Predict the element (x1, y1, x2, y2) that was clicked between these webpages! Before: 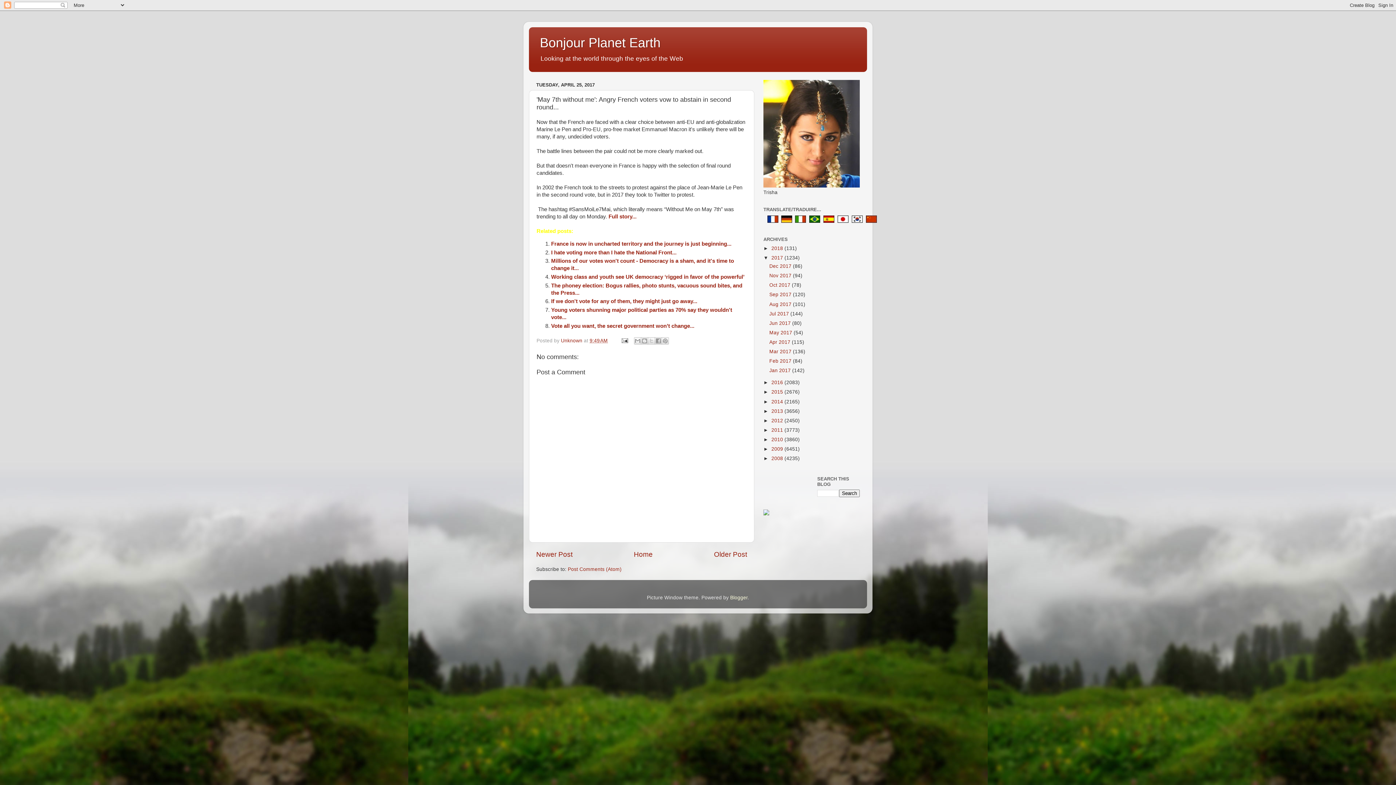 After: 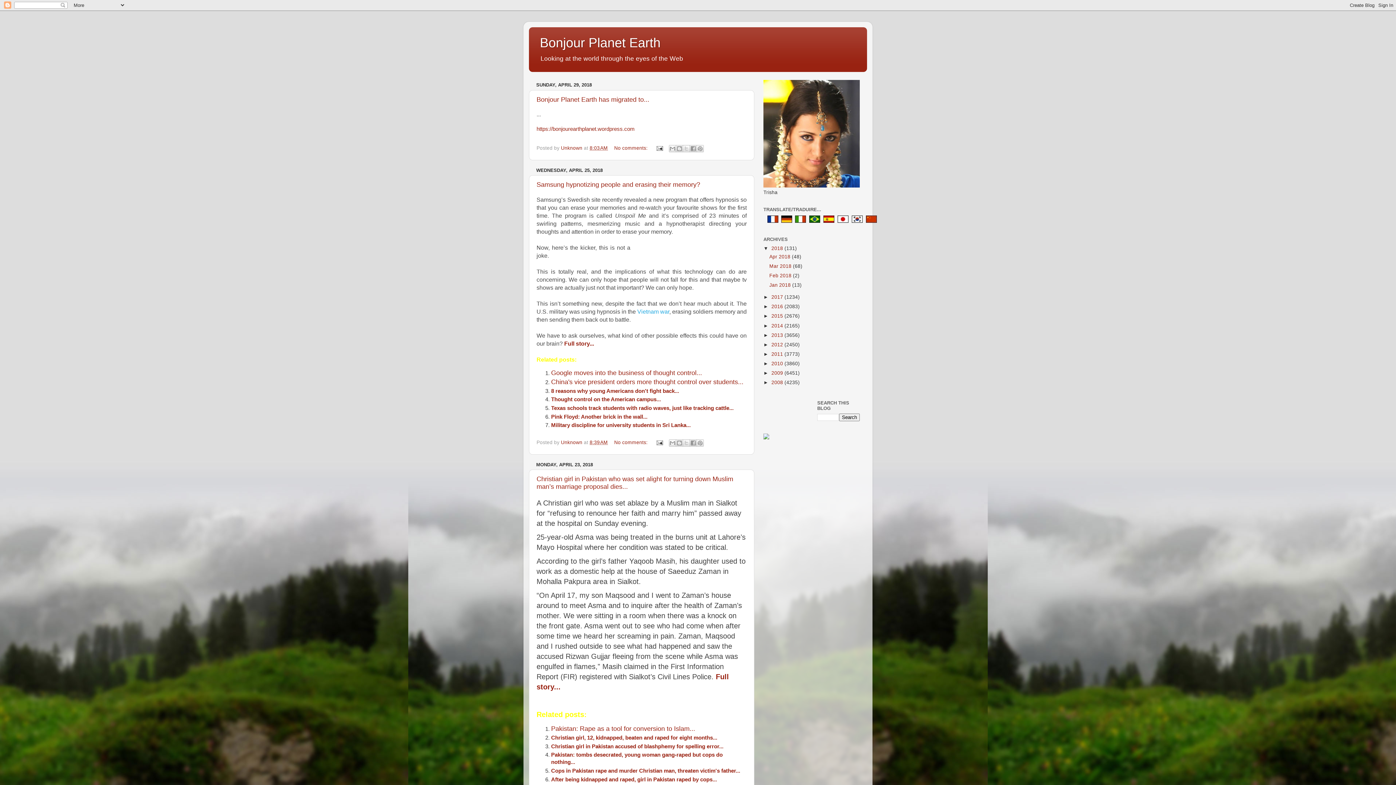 Action: bbox: (634, 550, 652, 558) label: Home